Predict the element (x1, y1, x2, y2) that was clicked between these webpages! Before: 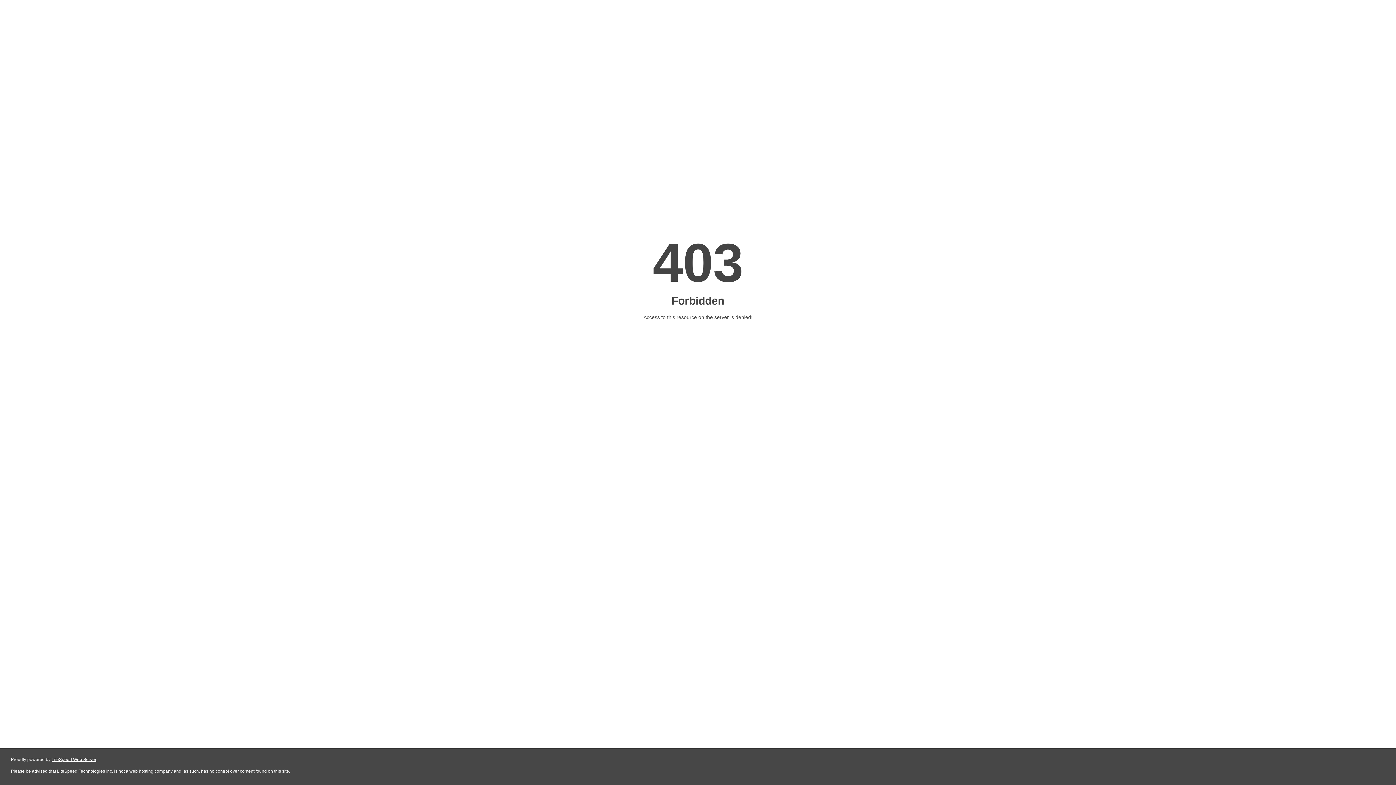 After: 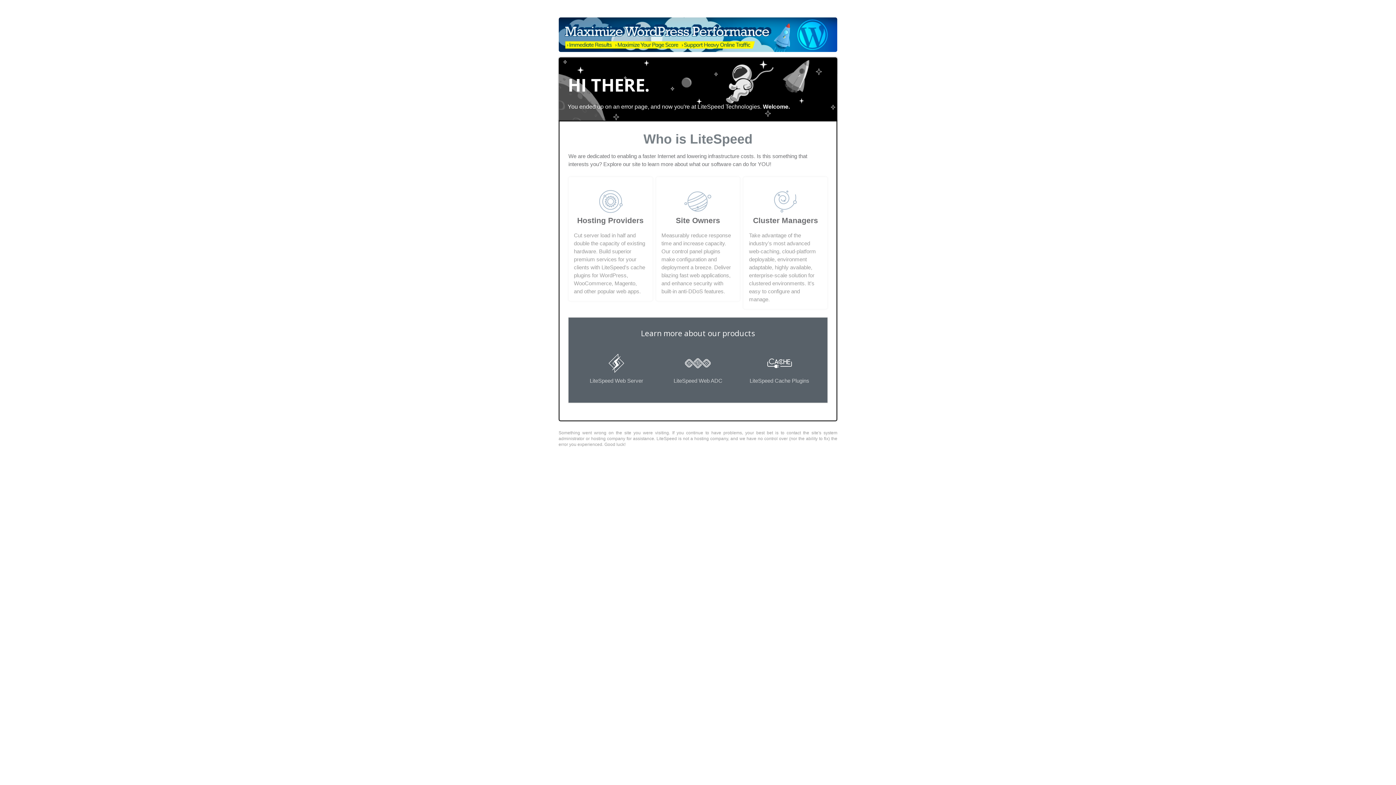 Action: bbox: (51, 757, 96, 762) label: LiteSpeed Web Server